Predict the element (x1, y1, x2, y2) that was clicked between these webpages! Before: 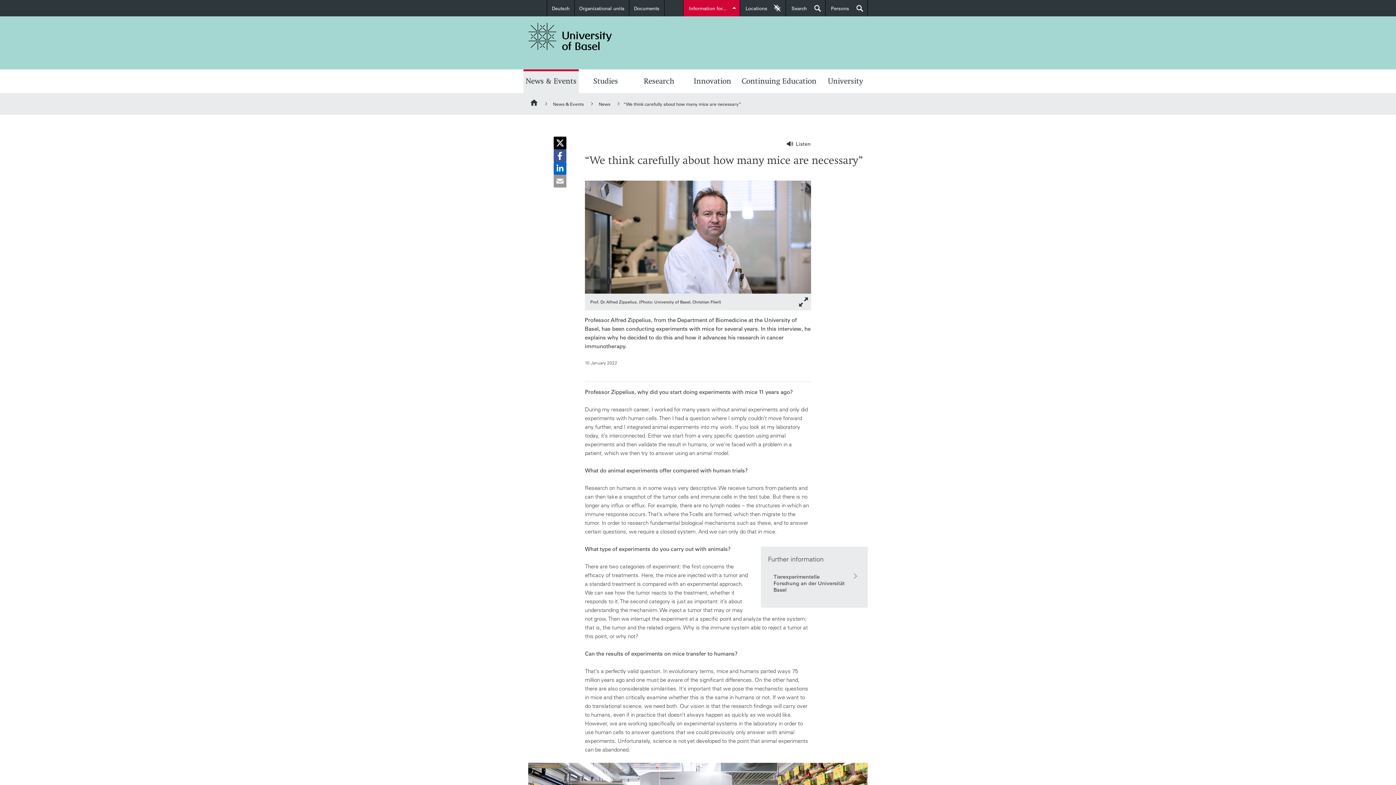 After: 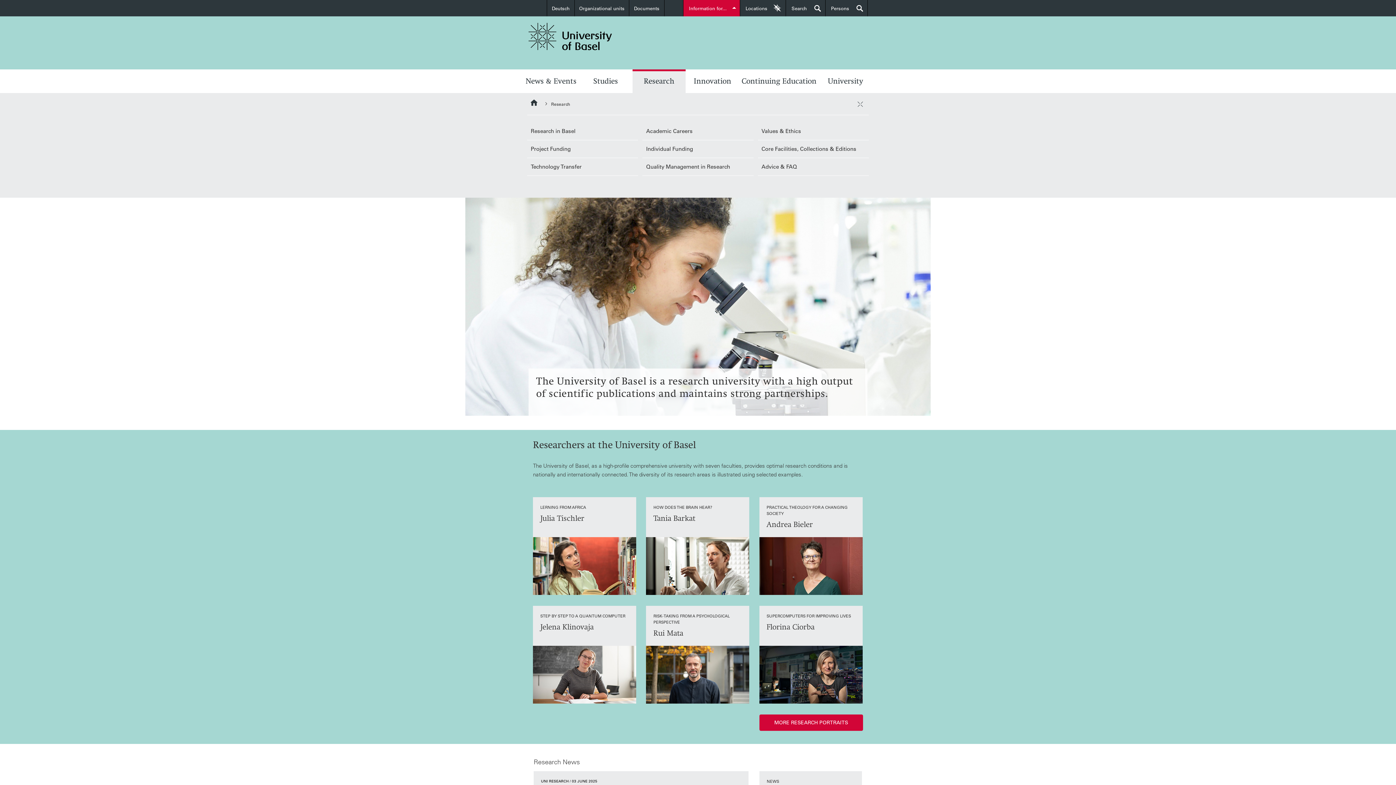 Action: label: Research bbox: (632, 71, 685, 93)